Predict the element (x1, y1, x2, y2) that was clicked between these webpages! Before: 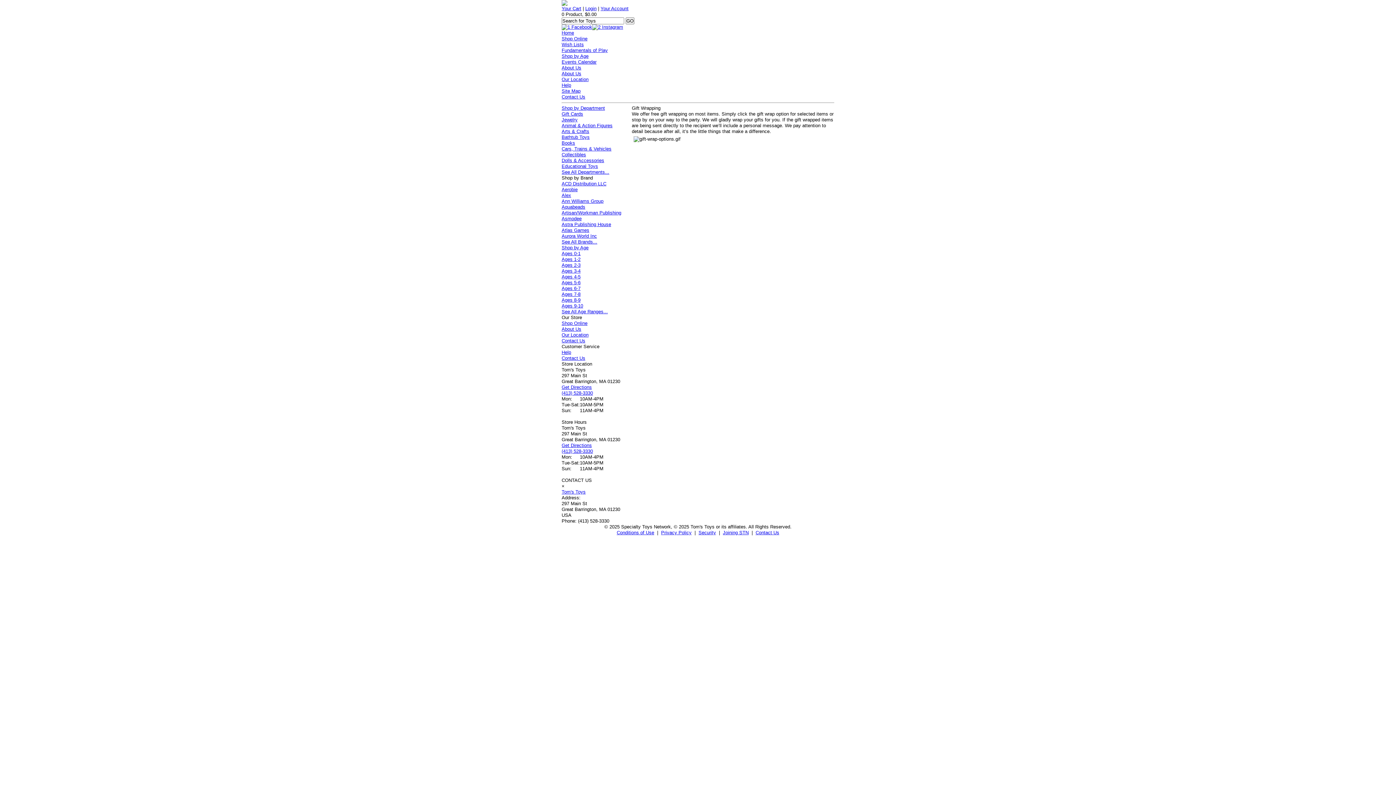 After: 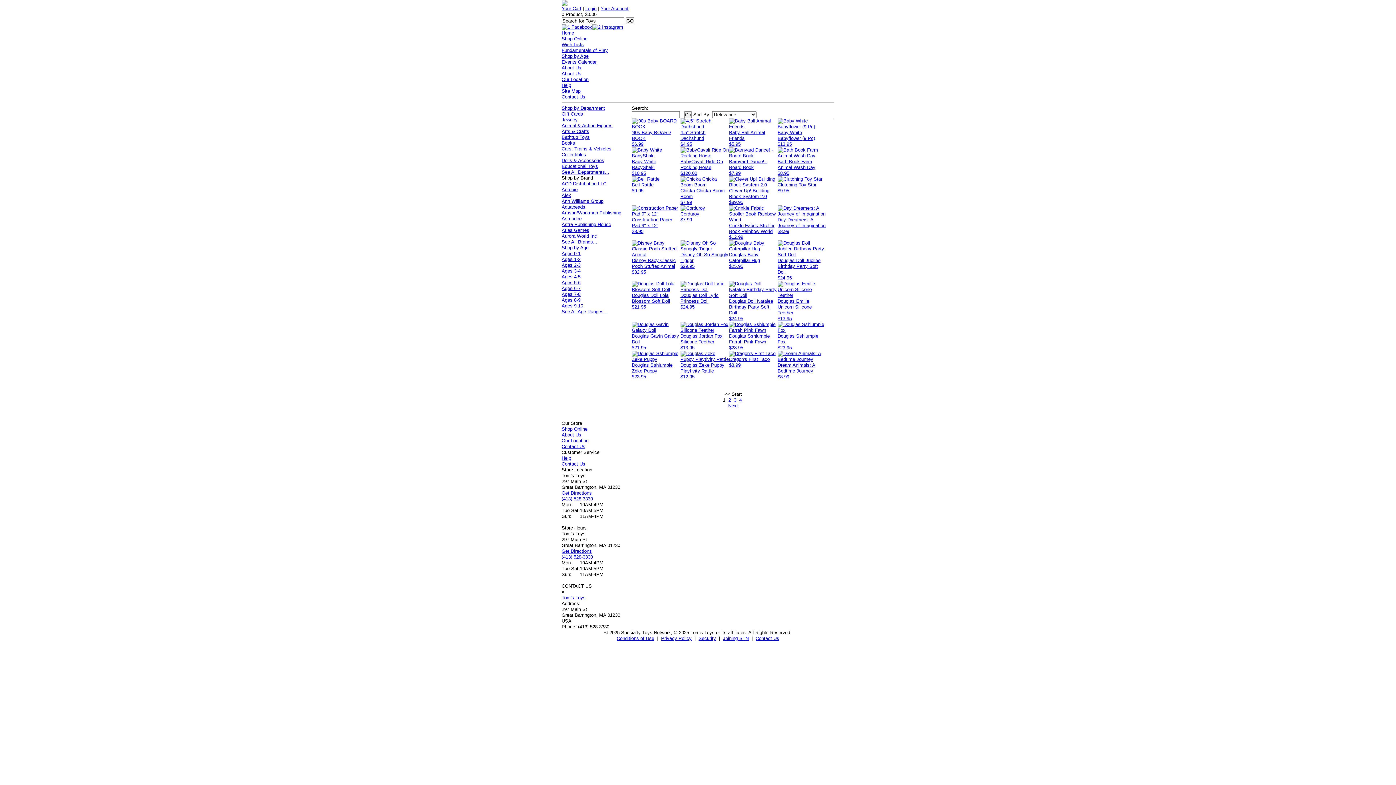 Action: bbox: (561, 250, 580, 256) label: Ages 0-1